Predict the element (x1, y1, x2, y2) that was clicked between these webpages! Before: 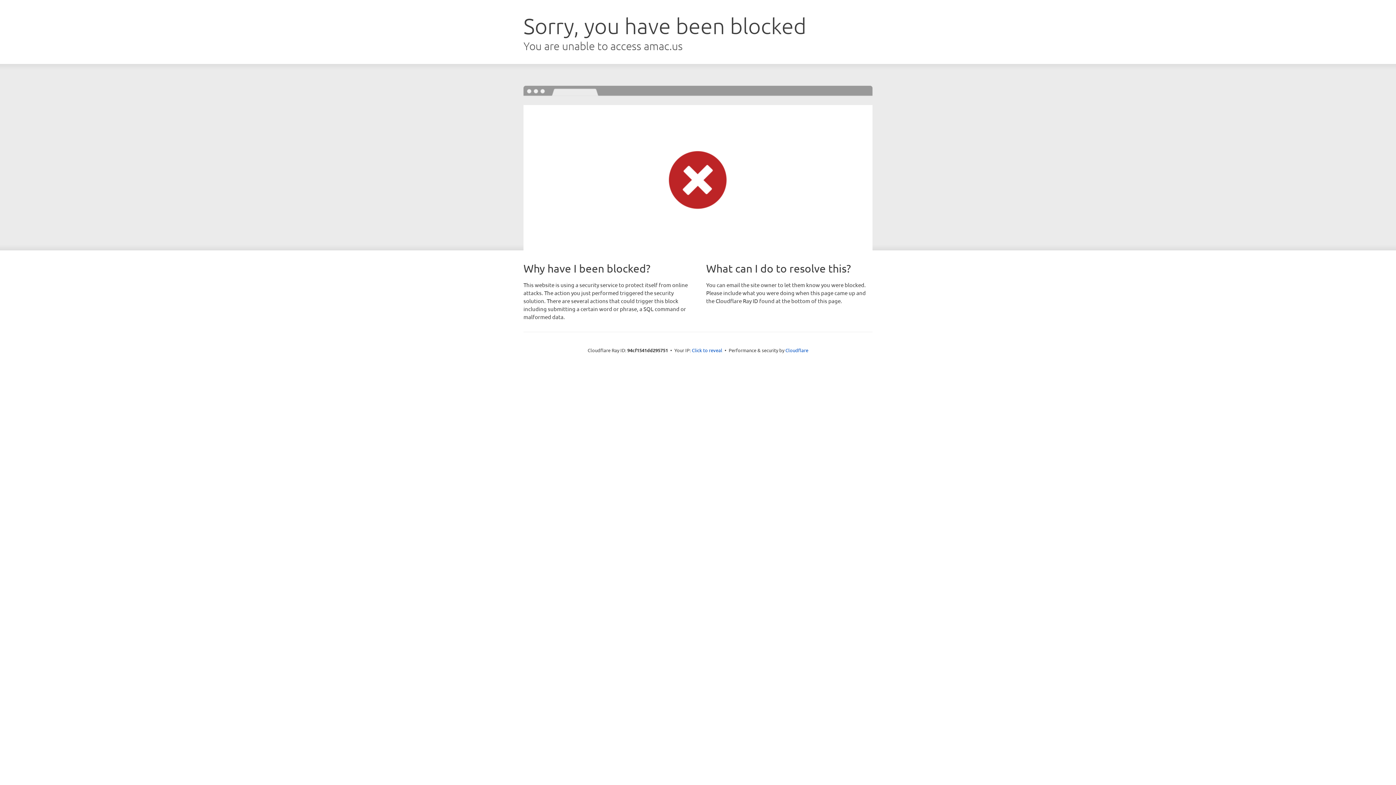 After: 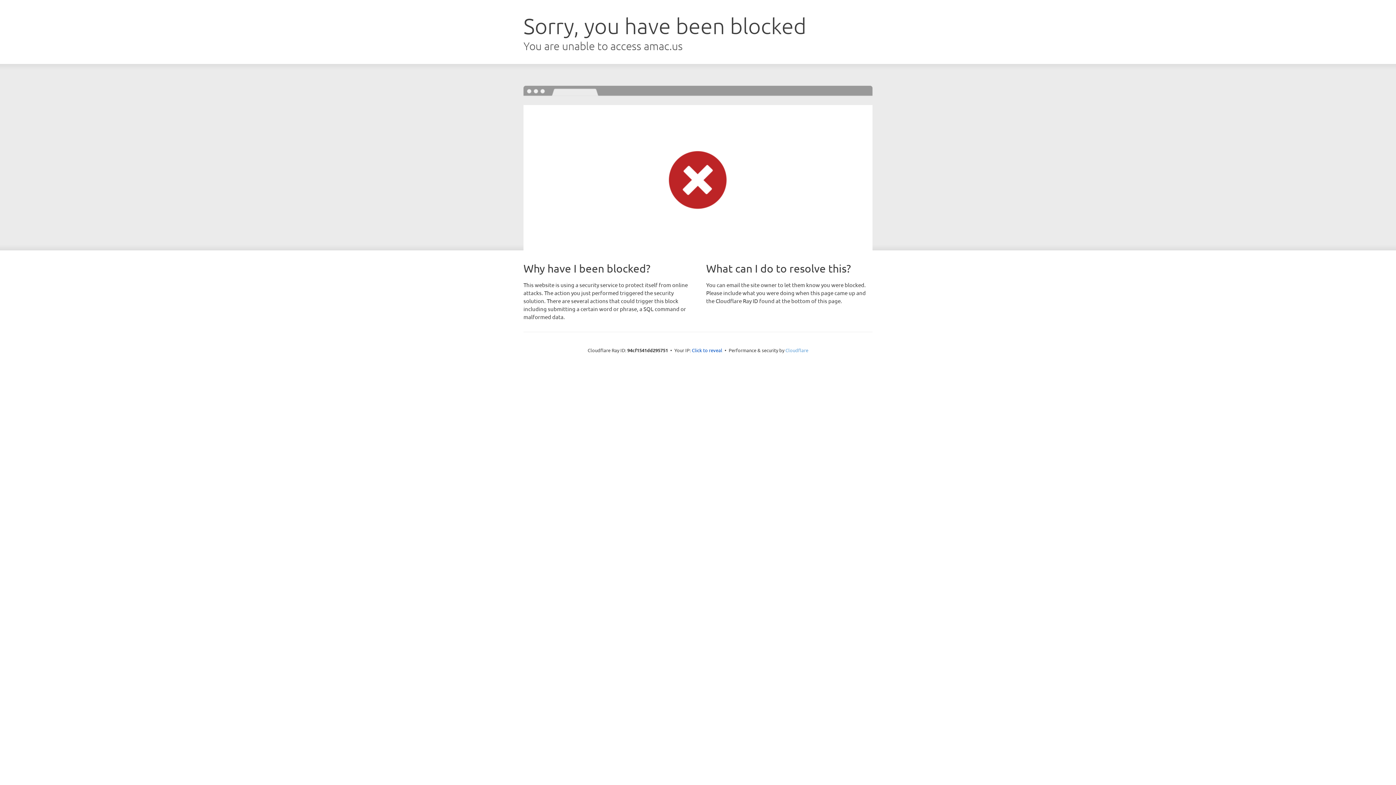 Action: label: Cloudflare bbox: (785, 347, 808, 353)